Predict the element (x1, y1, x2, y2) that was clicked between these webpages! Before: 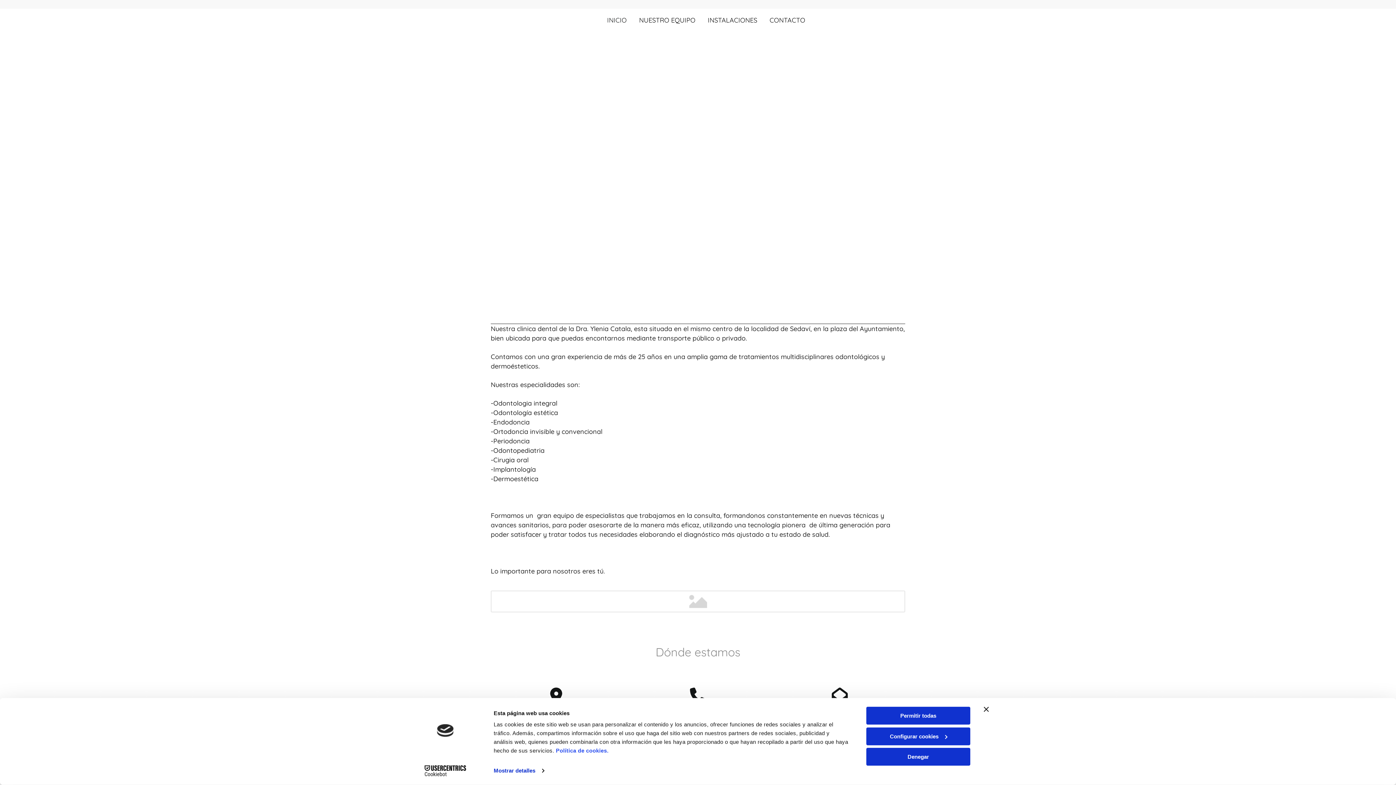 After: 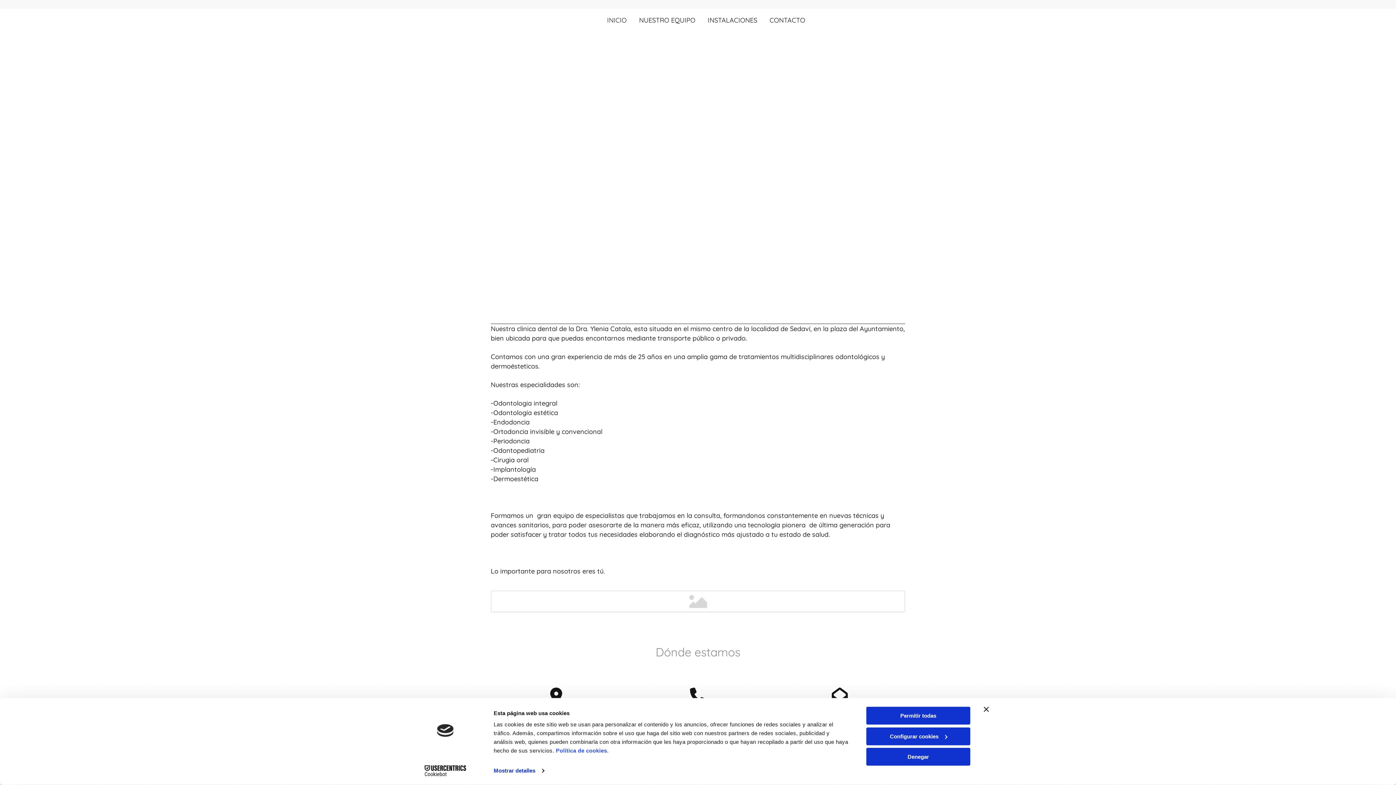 Action: bbox: (490, 54, 905, 289)